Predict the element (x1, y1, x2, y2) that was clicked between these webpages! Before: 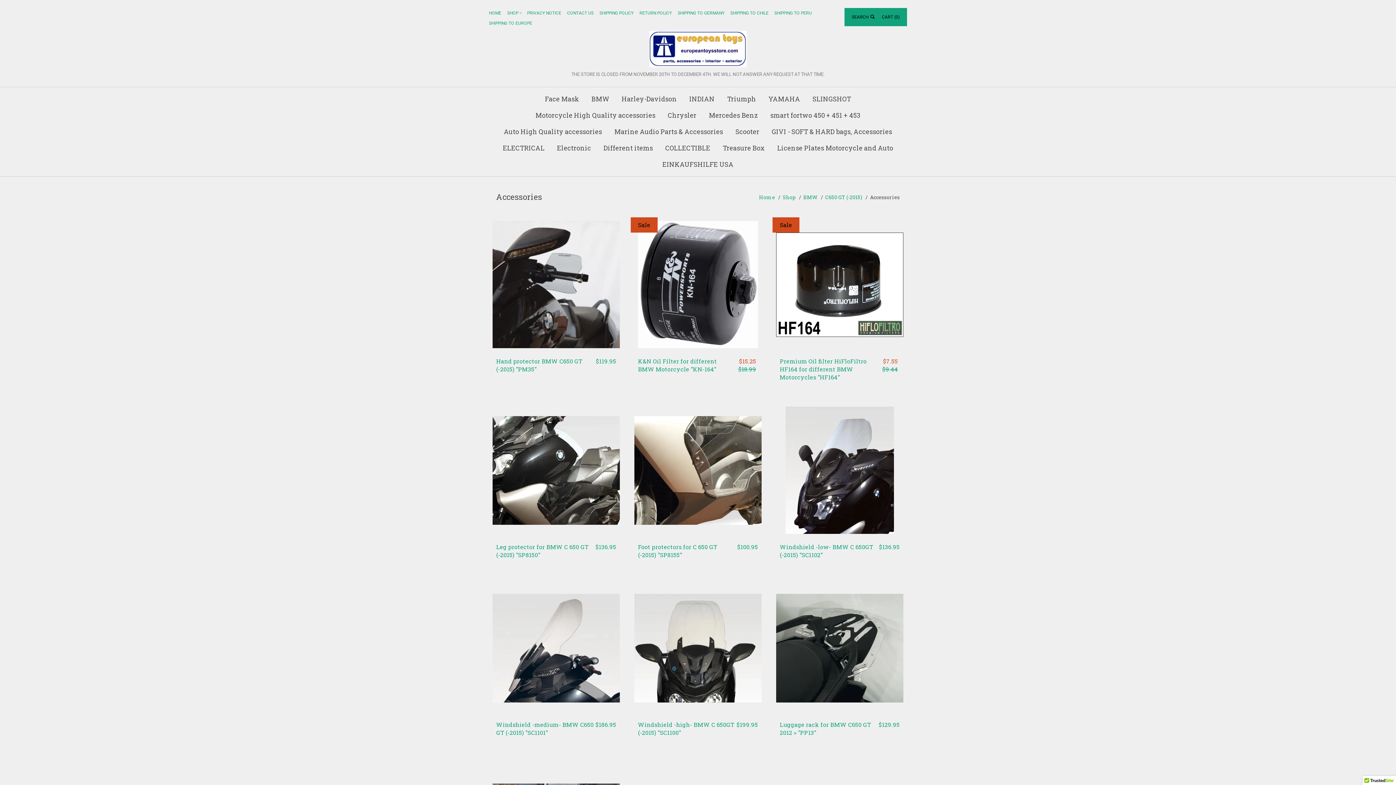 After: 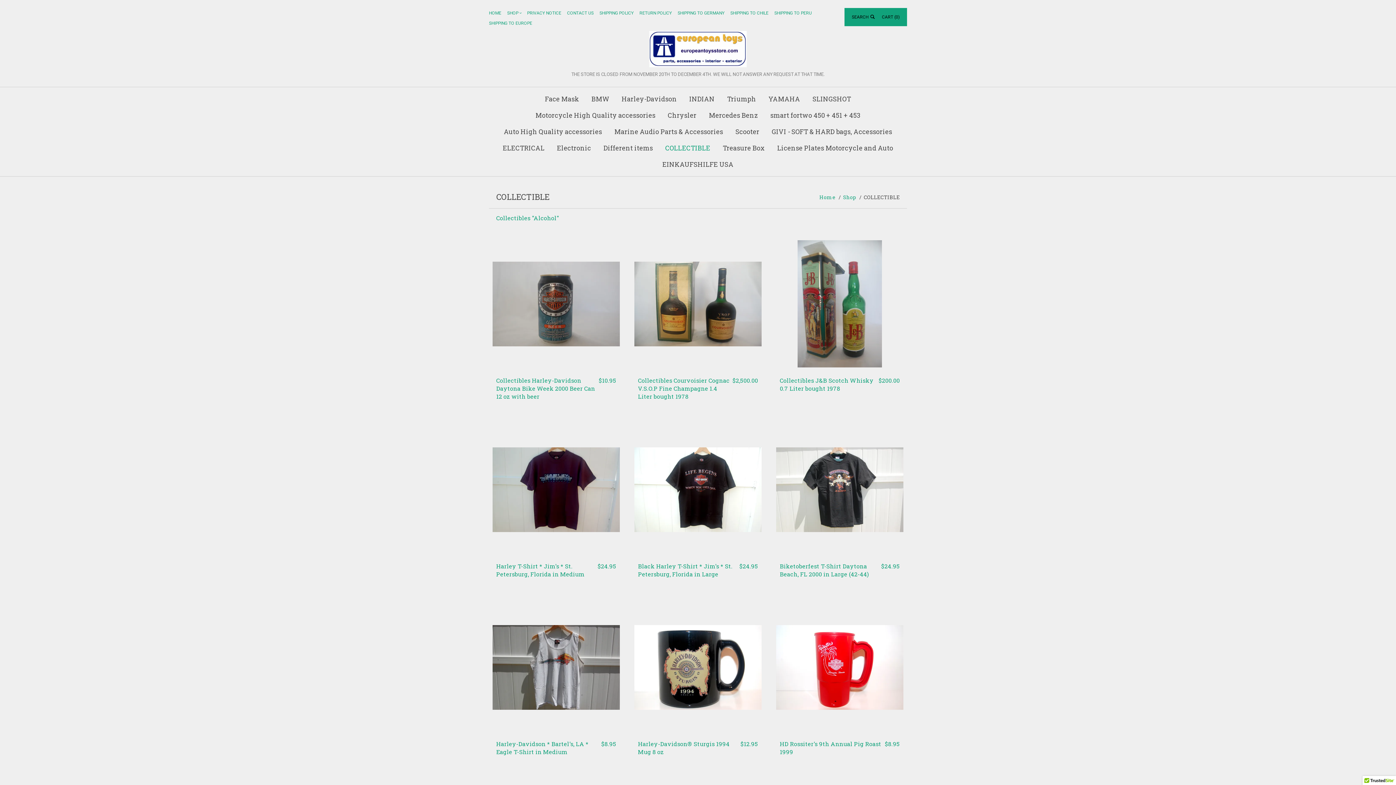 Action: bbox: (660, 139, 716, 156) label: COLLECTIBLE